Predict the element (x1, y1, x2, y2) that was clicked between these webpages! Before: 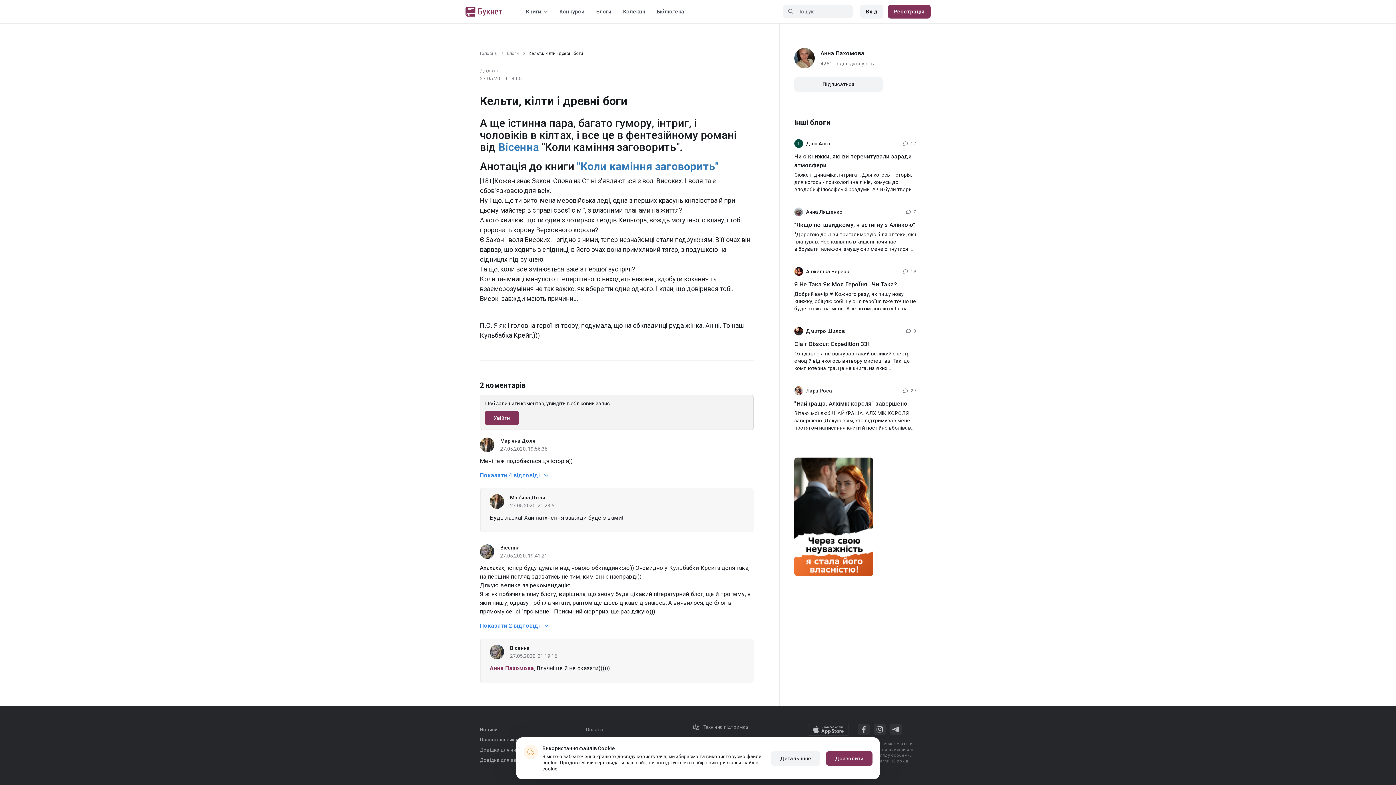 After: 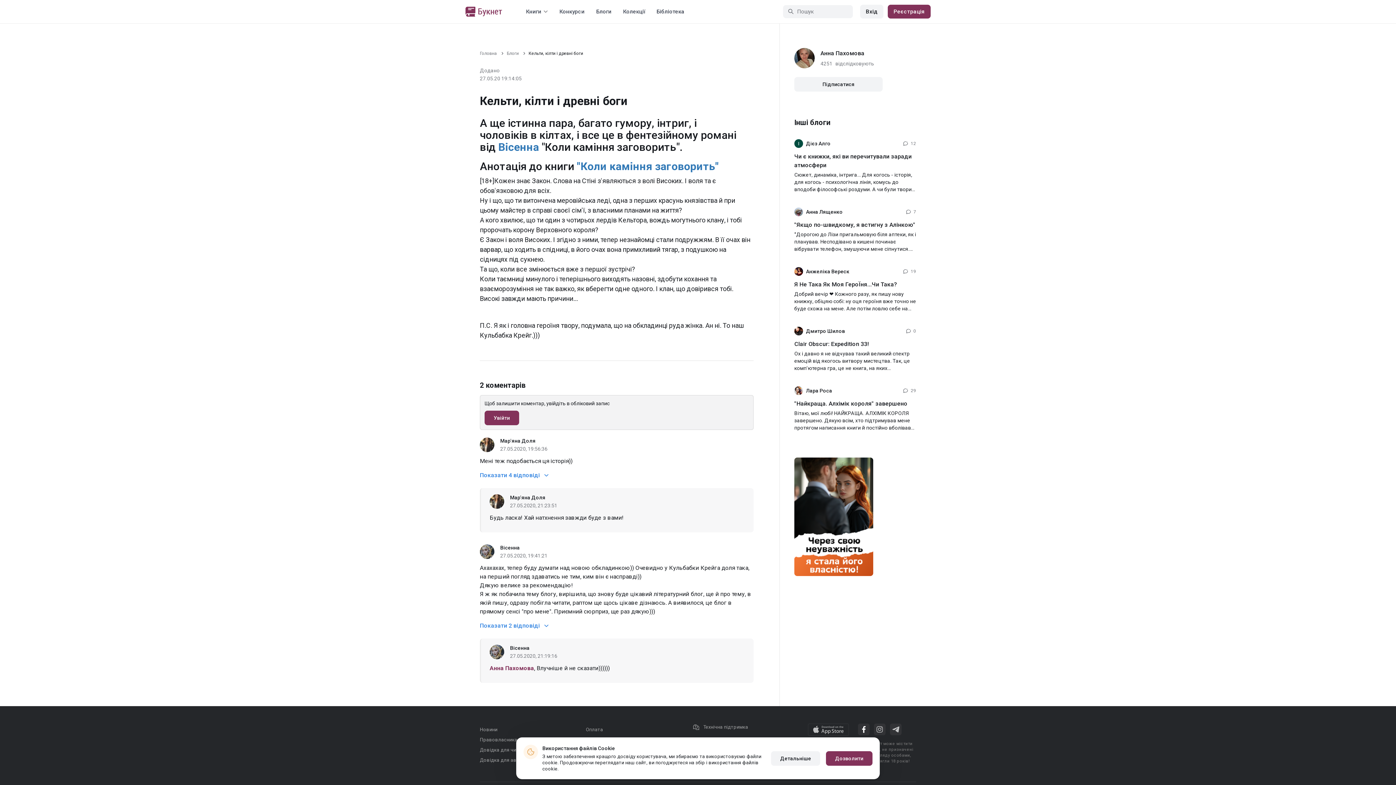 Action: bbox: (858, 724, 869, 735)